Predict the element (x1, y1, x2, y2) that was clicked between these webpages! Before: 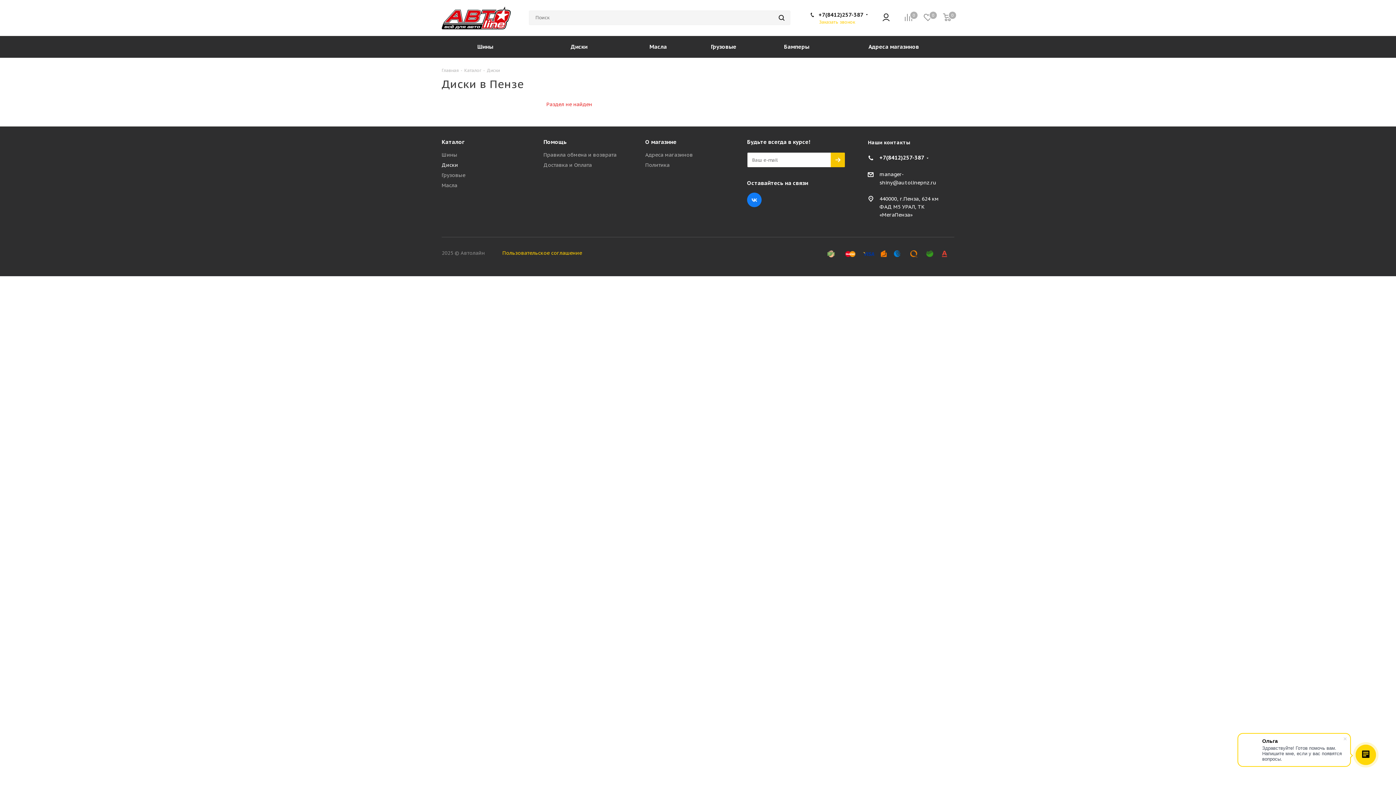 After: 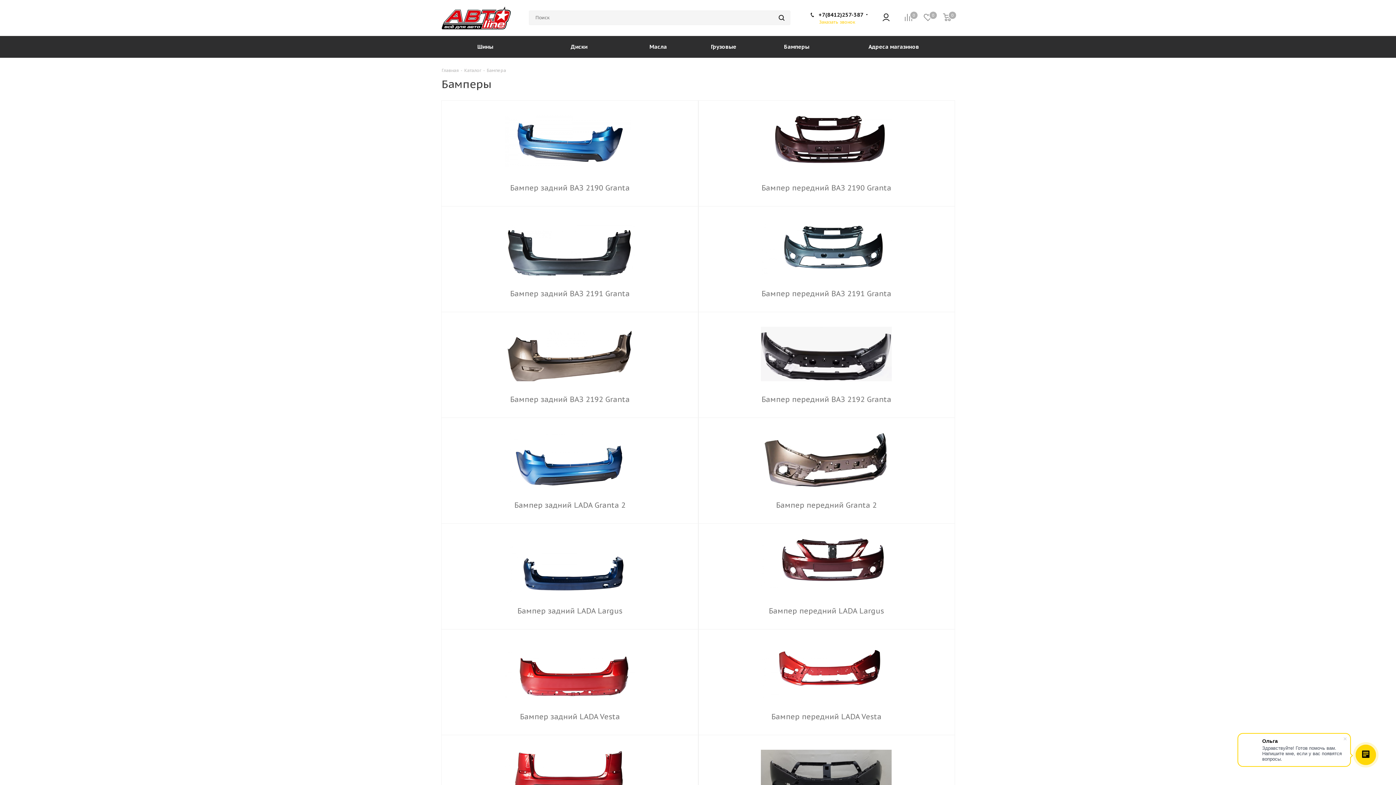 Action: label: Бамперы bbox: (760, 36, 833, 57)